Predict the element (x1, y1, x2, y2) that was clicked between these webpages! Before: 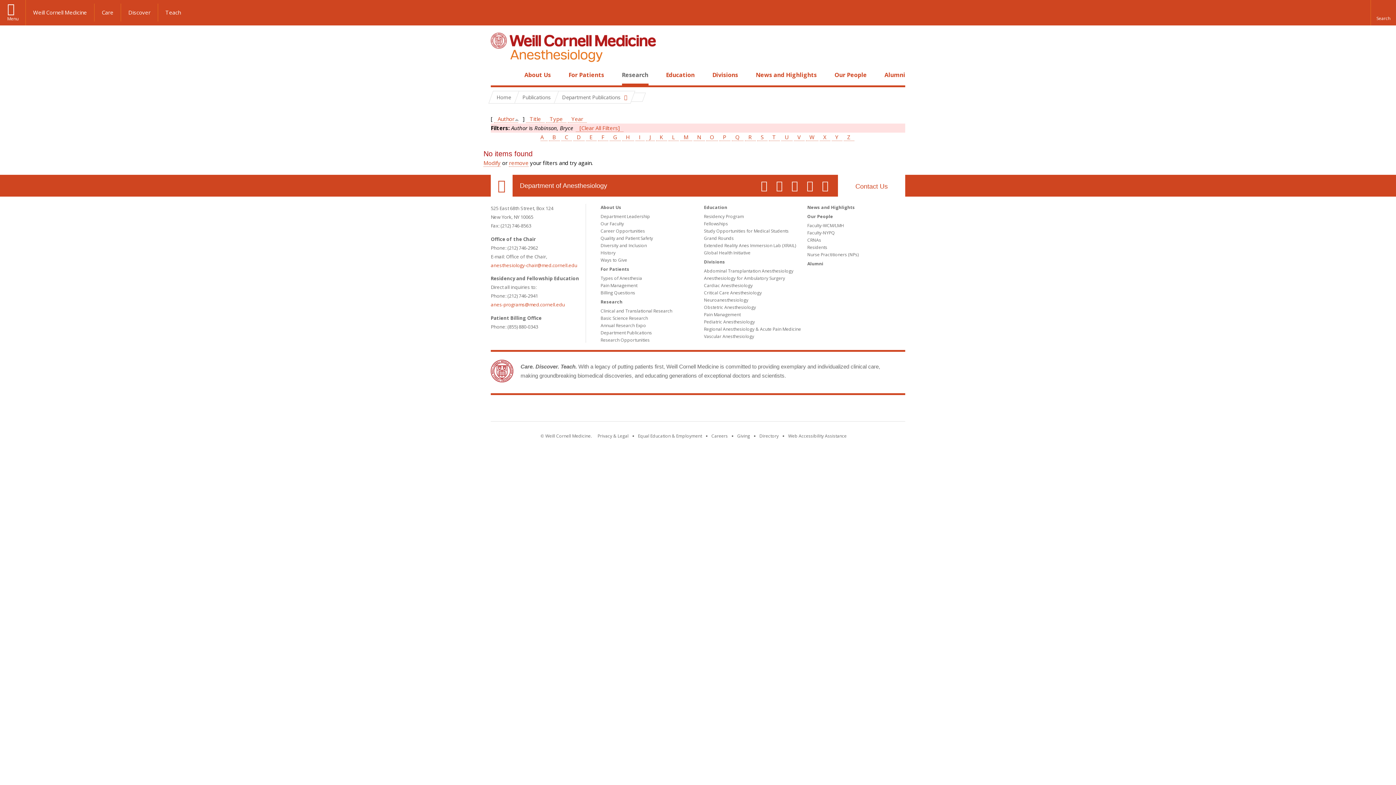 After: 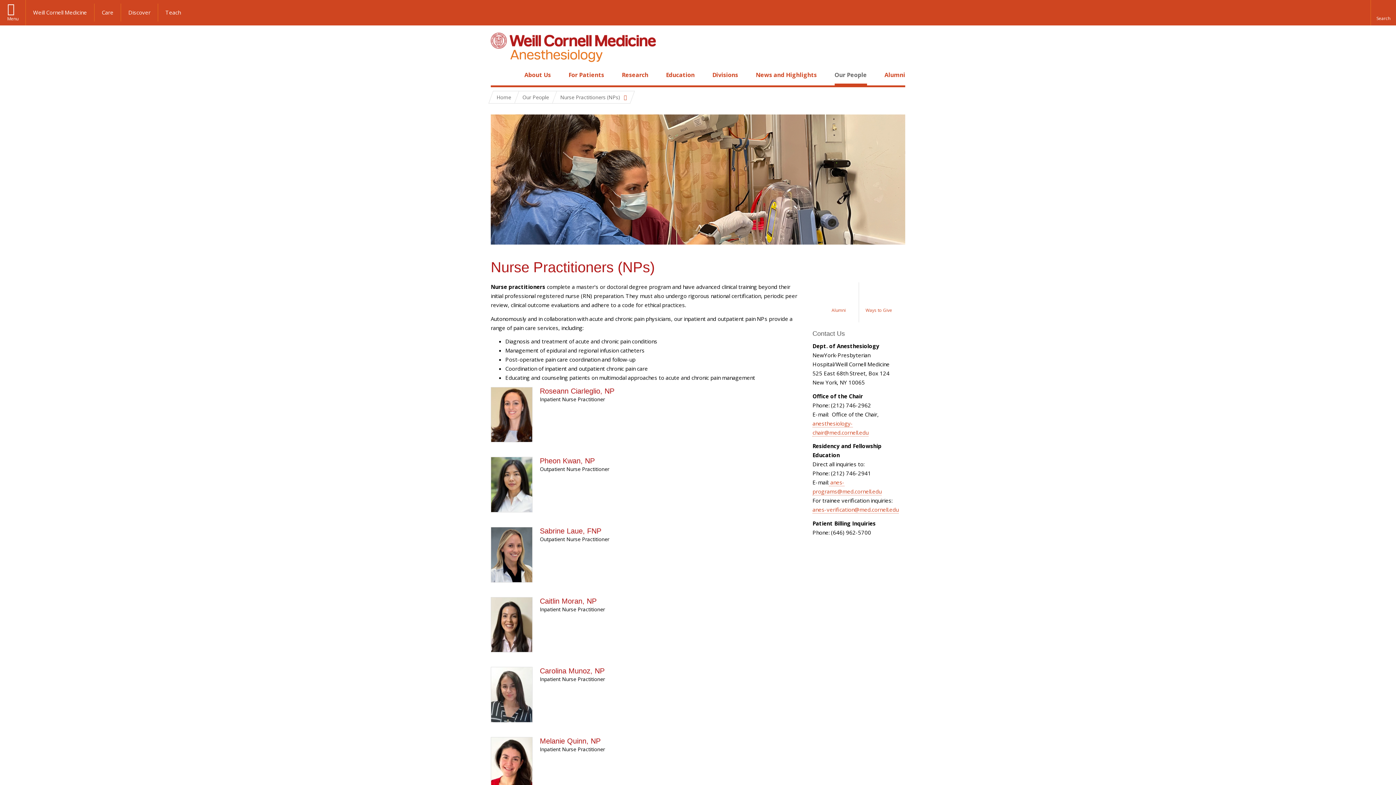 Action: label: Nurse Practitioners (NPs) bbox: (807, 251, 858, 257)